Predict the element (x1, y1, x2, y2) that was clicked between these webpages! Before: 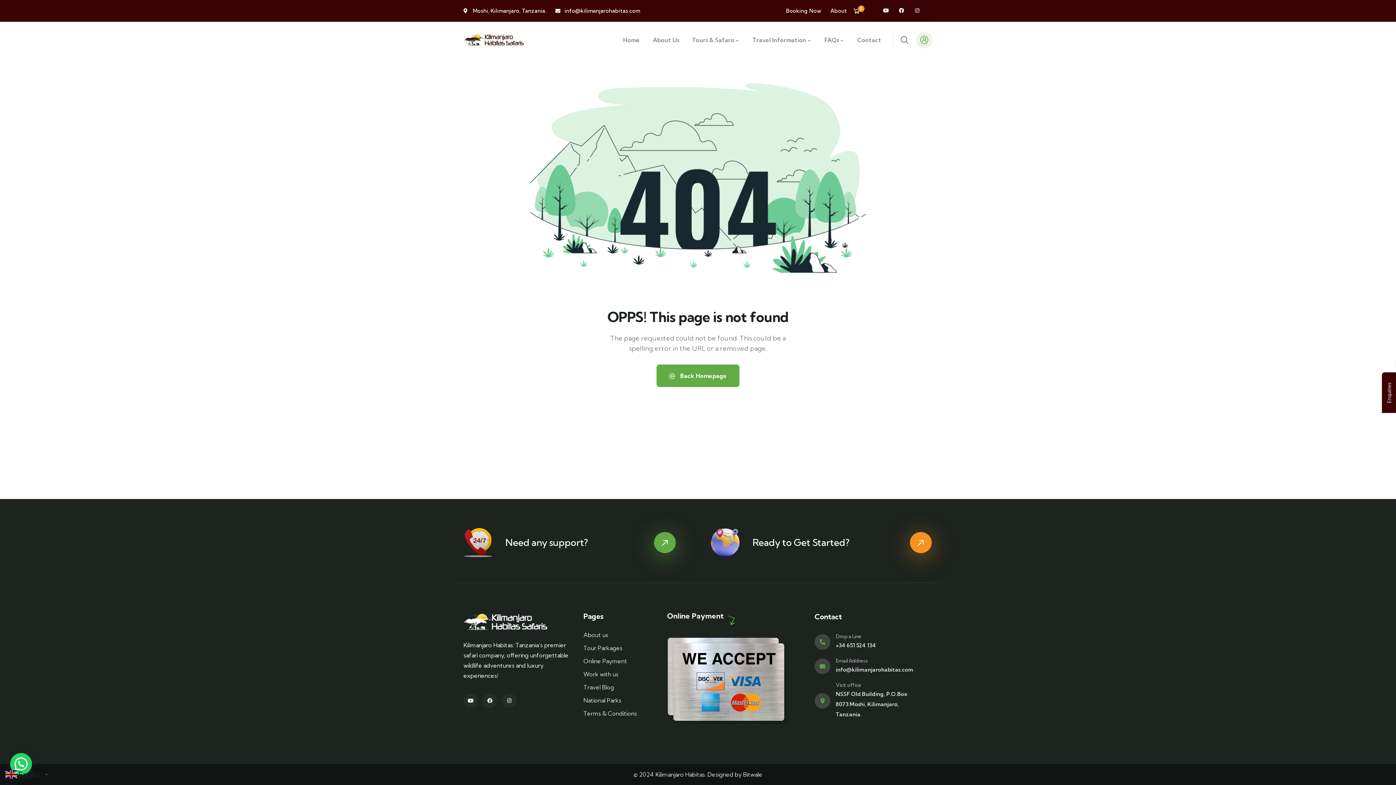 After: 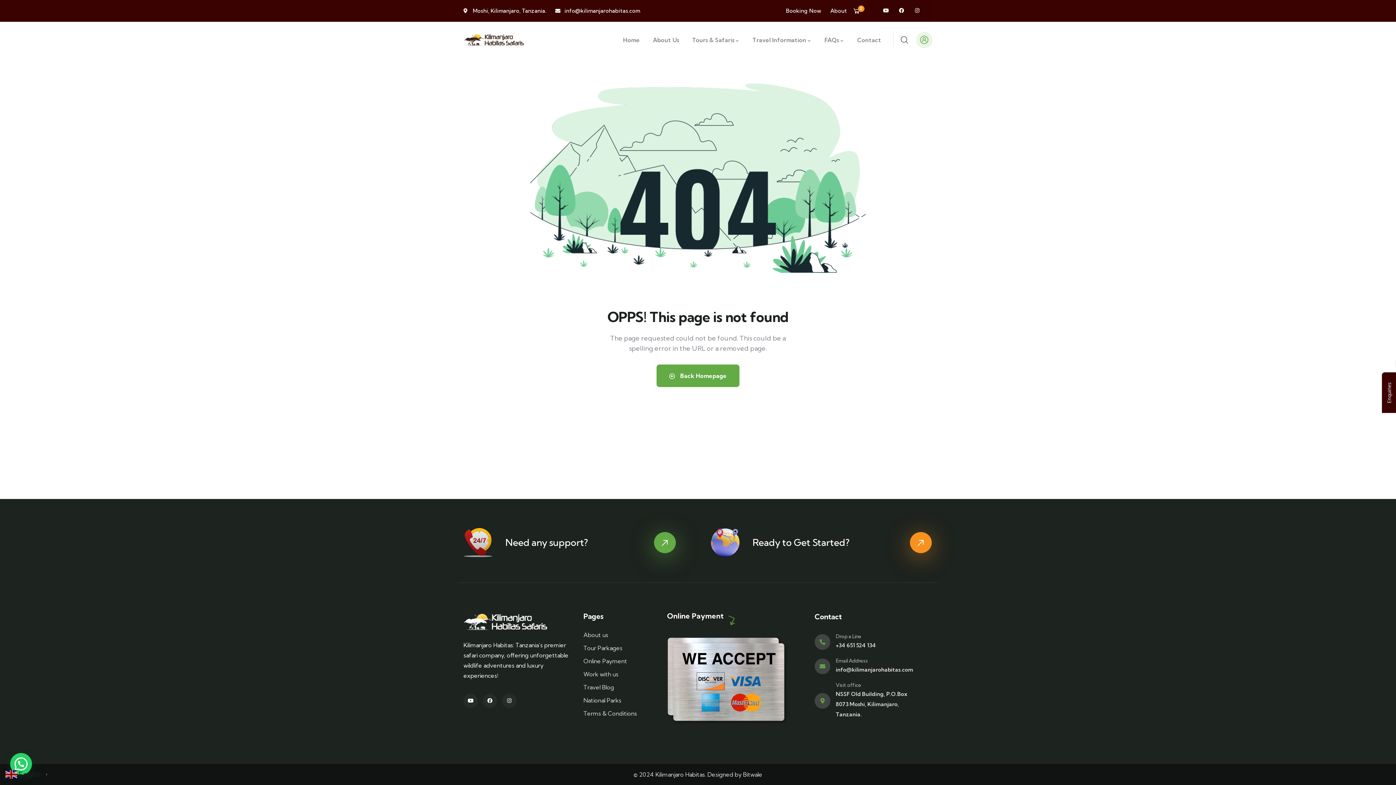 Action: label: info@kilimanjarohabitas.com bbox: (555, 5, 640, 16)